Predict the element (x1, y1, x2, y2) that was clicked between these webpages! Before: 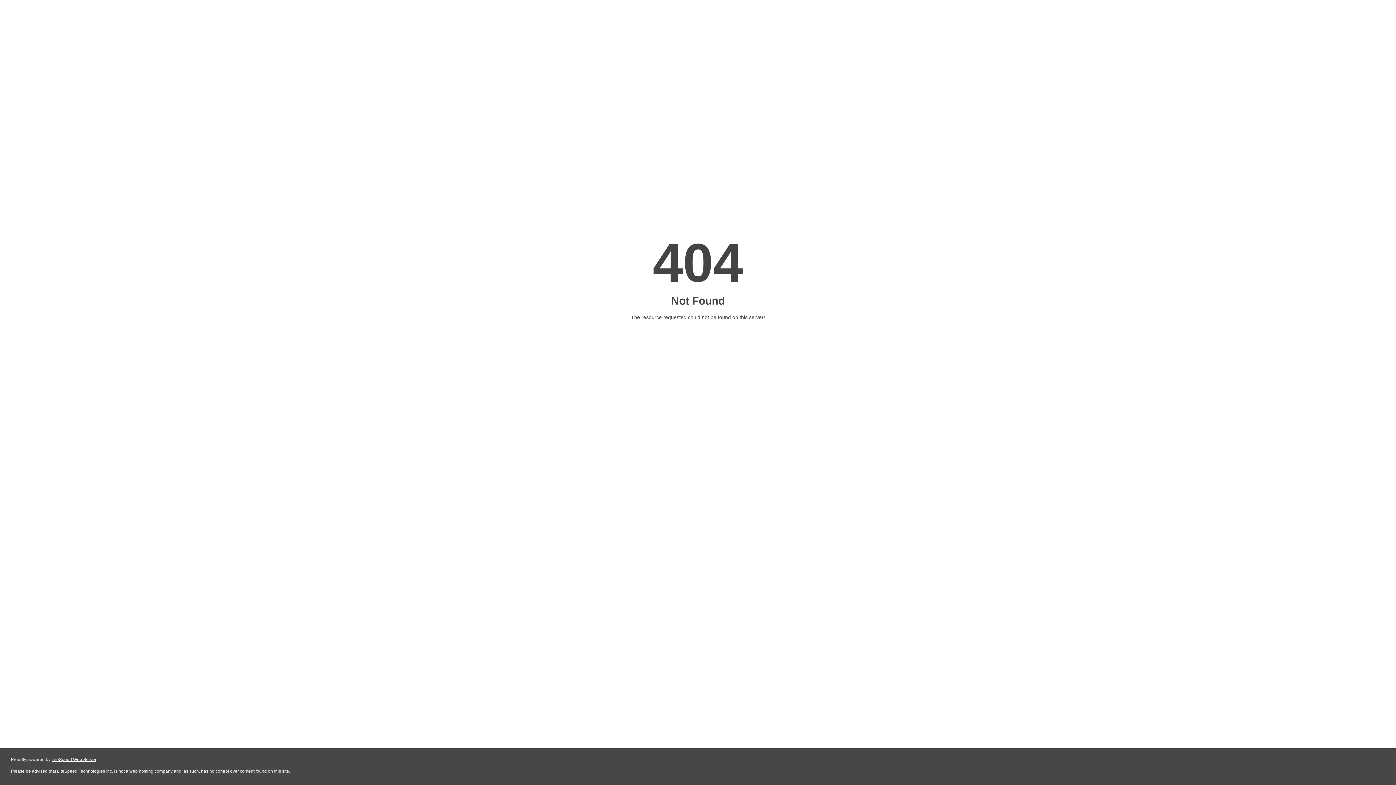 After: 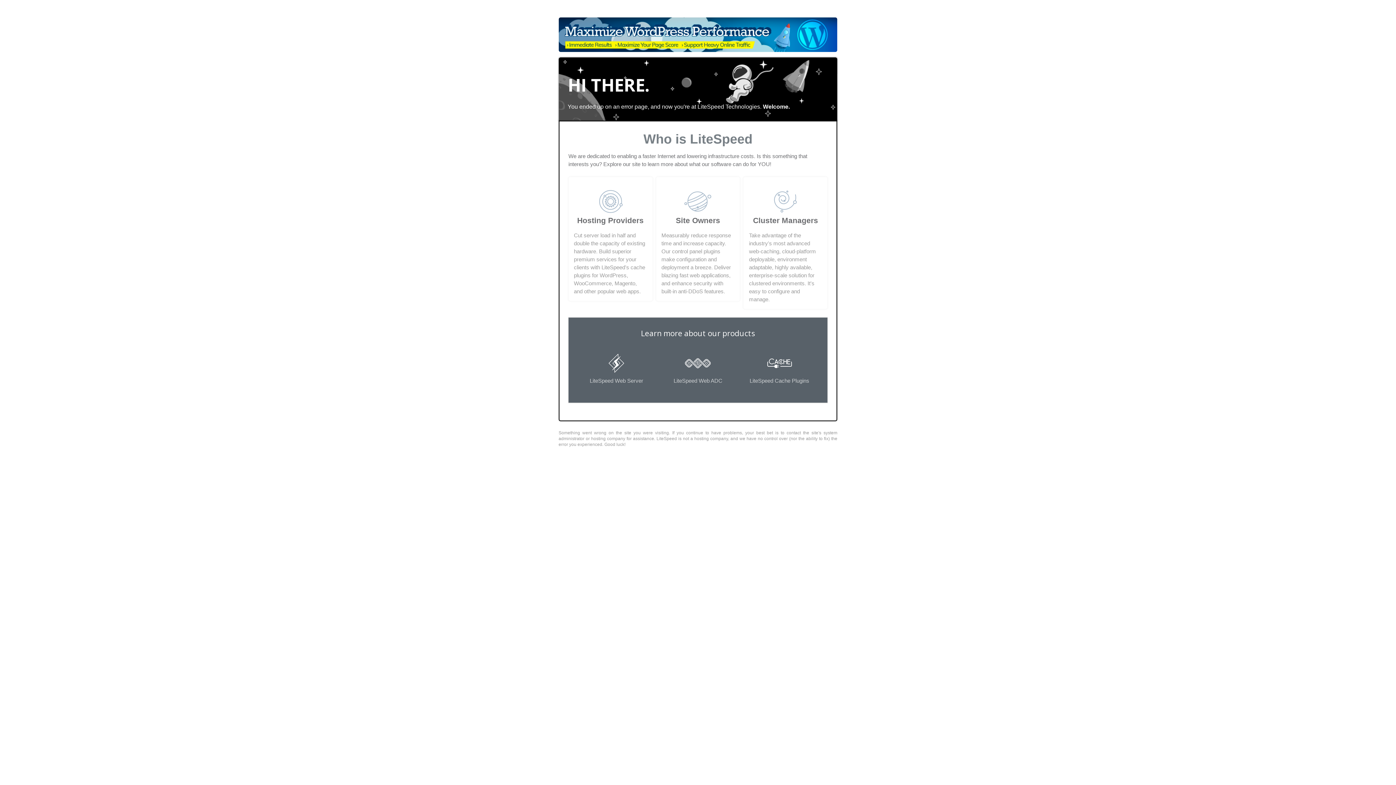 Action: bbox: (51, 757, 96, 762) label: LiteSpeed Web Server